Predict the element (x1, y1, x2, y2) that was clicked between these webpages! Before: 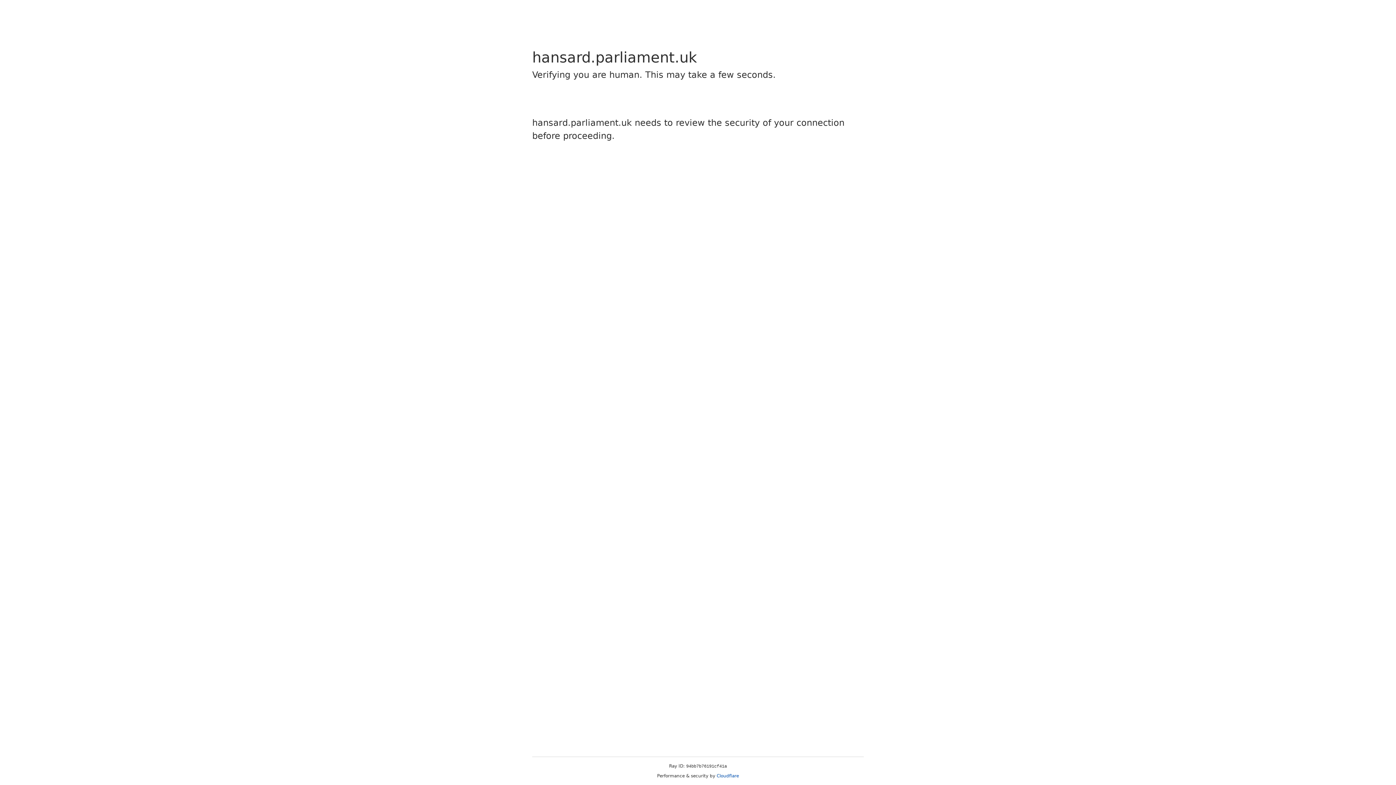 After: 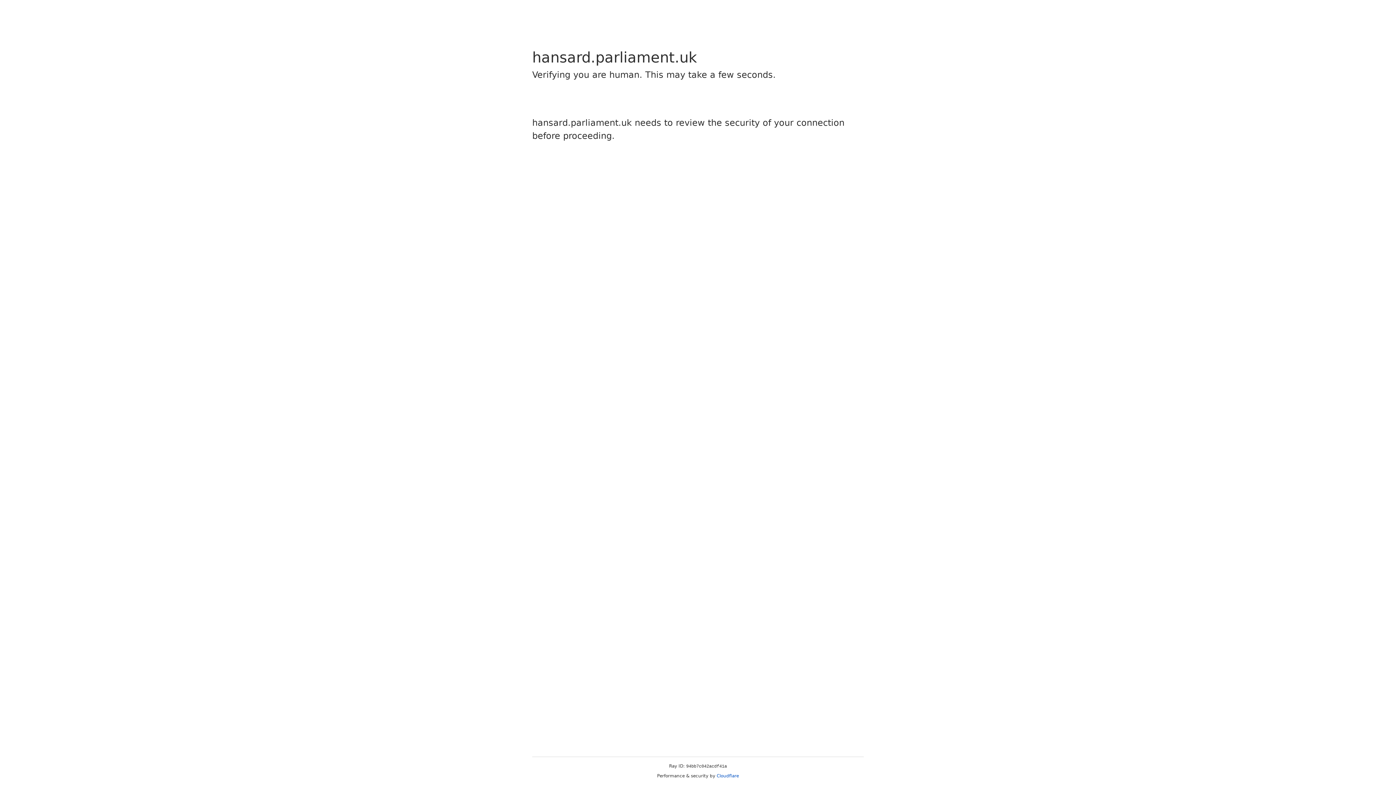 Action: bbox: (716, 773, 739, 778) label: Cloudflare